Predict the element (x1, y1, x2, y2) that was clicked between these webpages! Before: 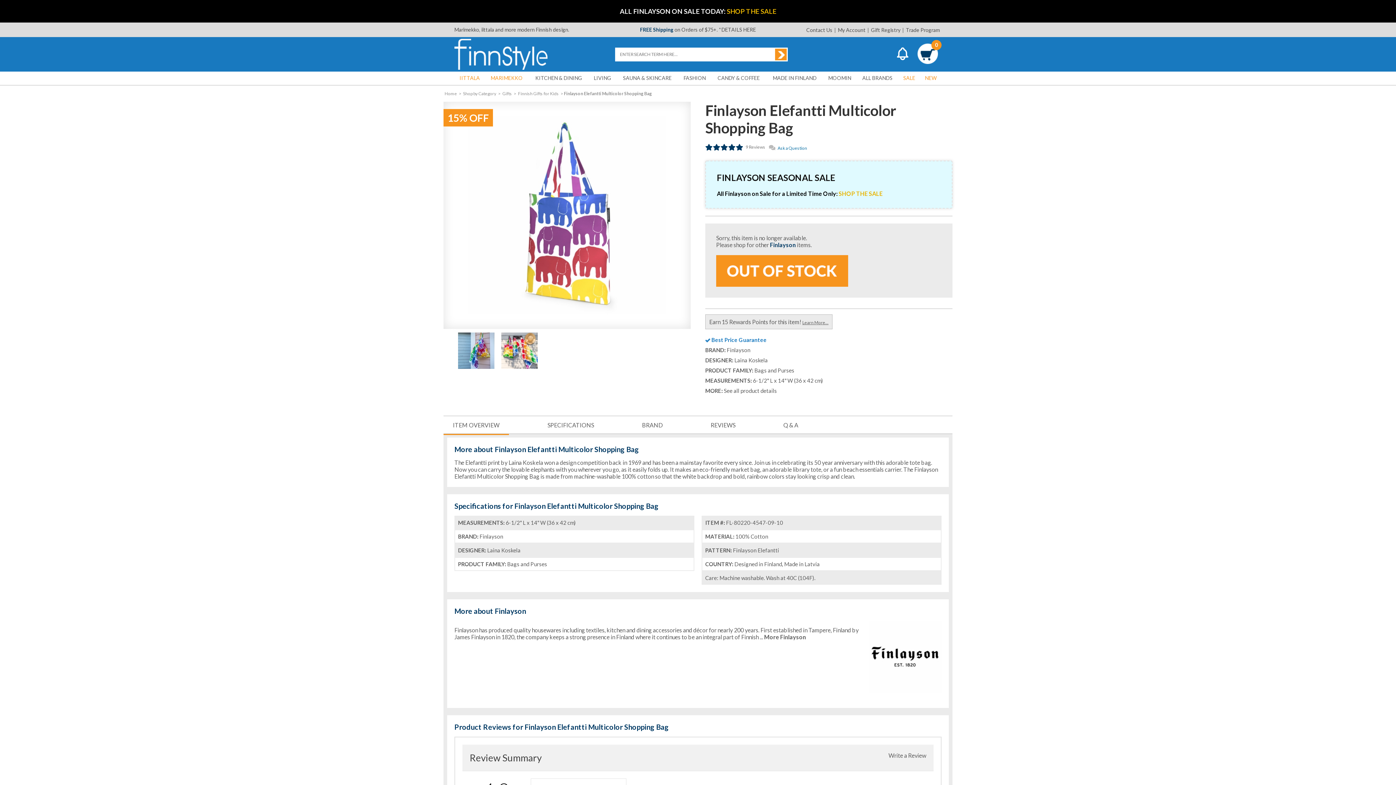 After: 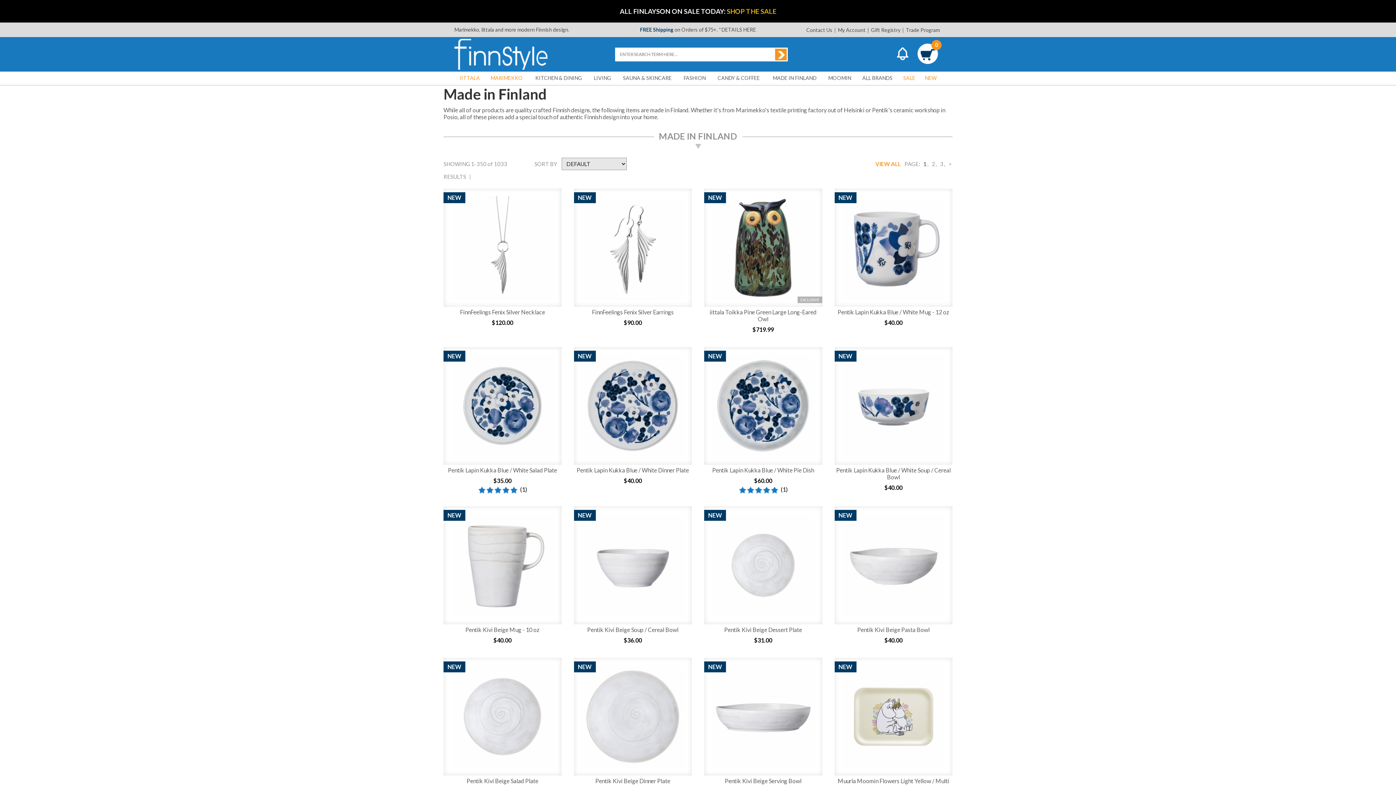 Action: bbox: (770, 71, 819, 84) label: MADE IN FINLAND